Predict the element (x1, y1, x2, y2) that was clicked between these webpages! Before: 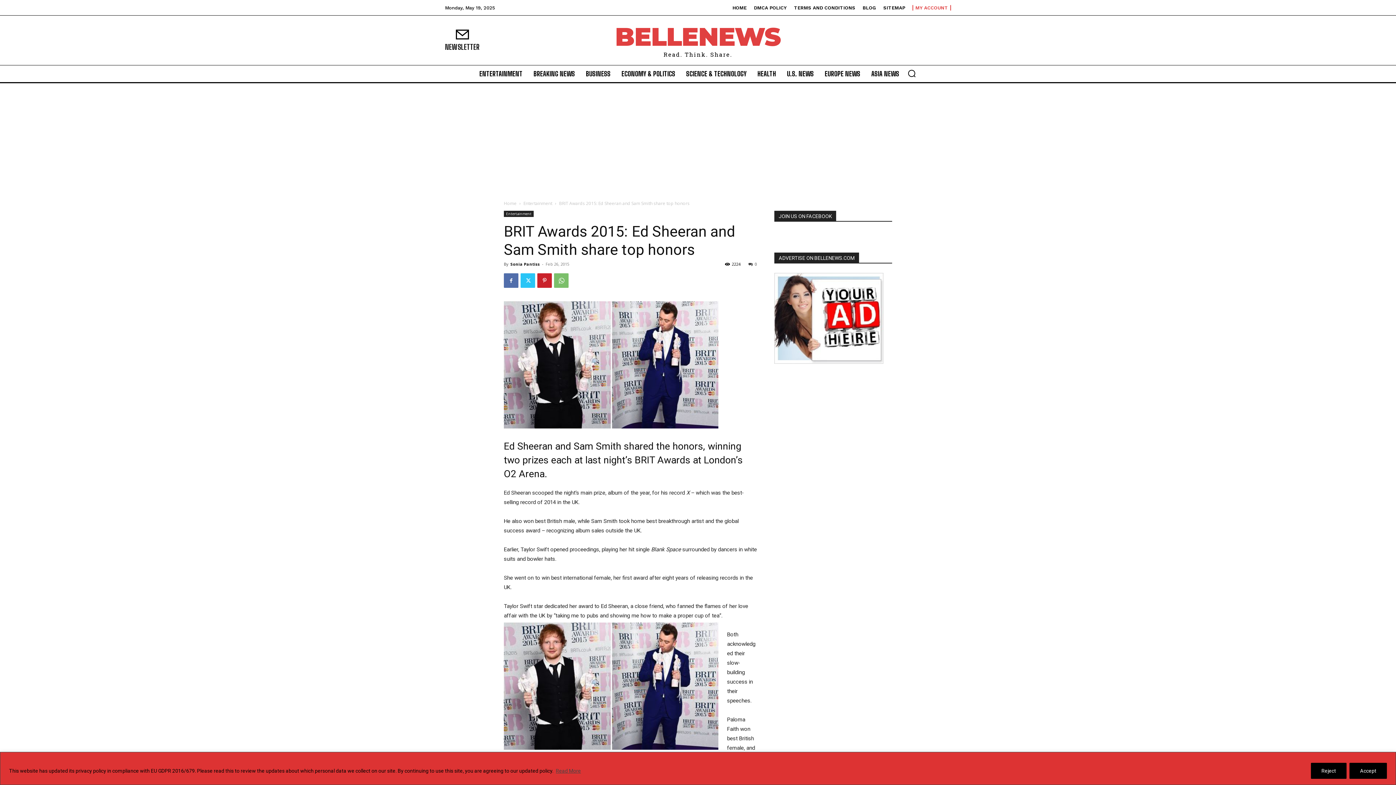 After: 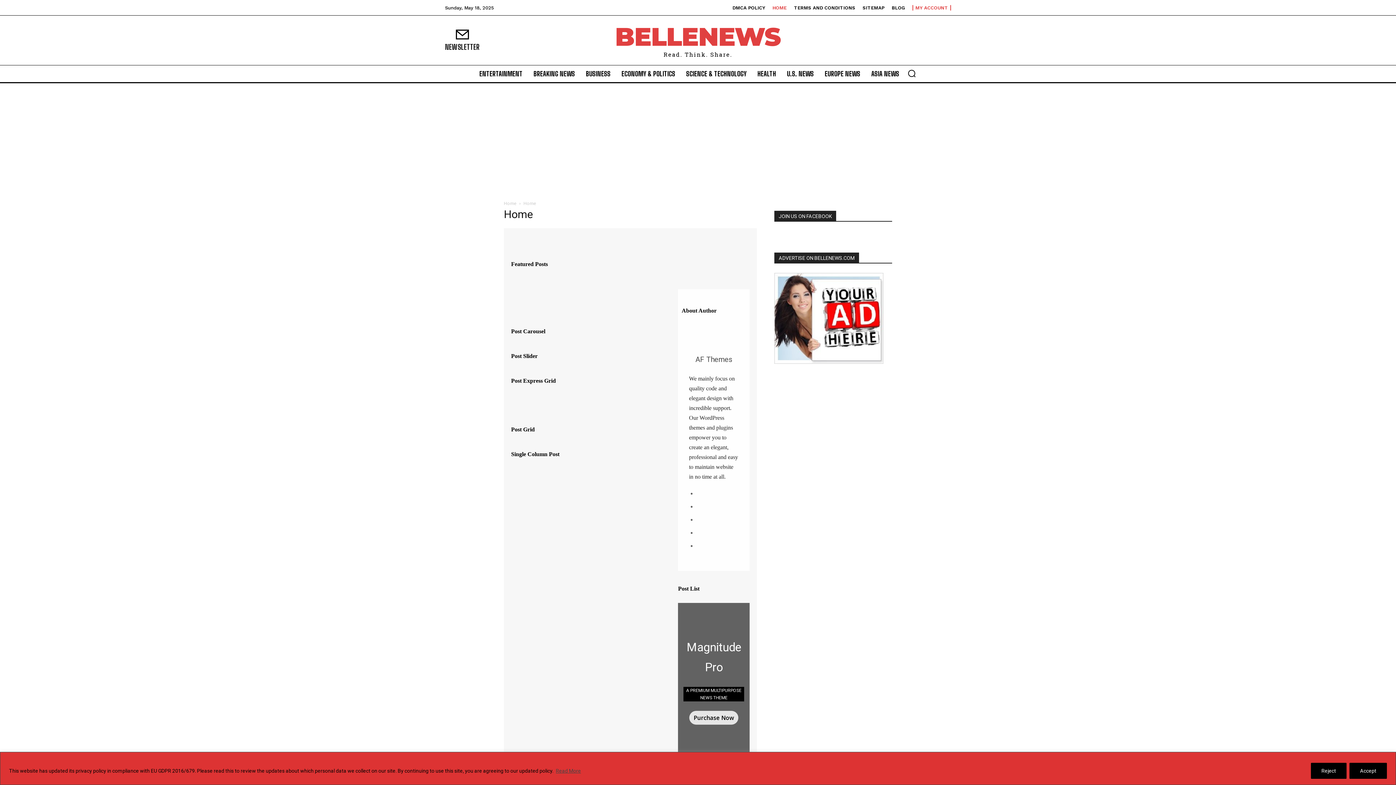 Action: label: HOME bbox: (732, 5, 746, 10)